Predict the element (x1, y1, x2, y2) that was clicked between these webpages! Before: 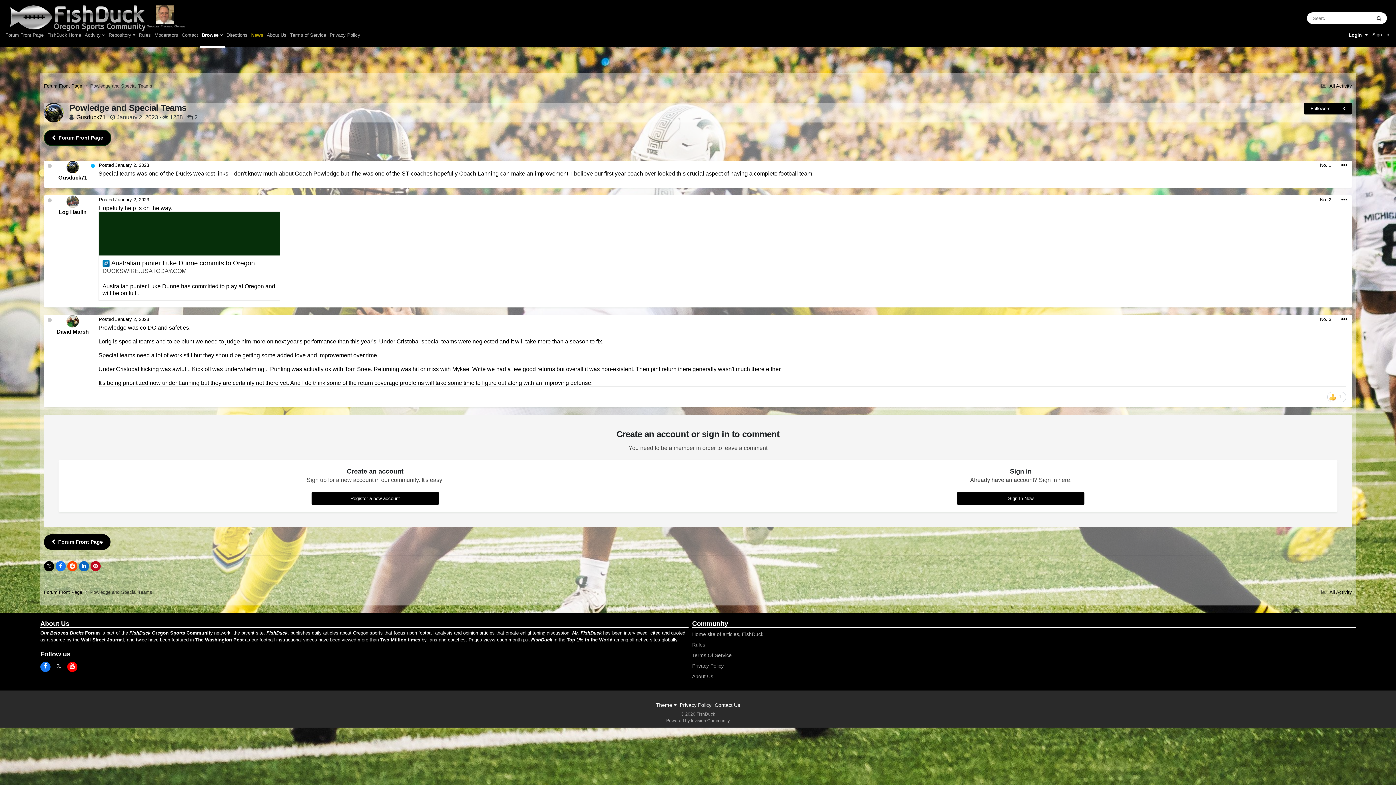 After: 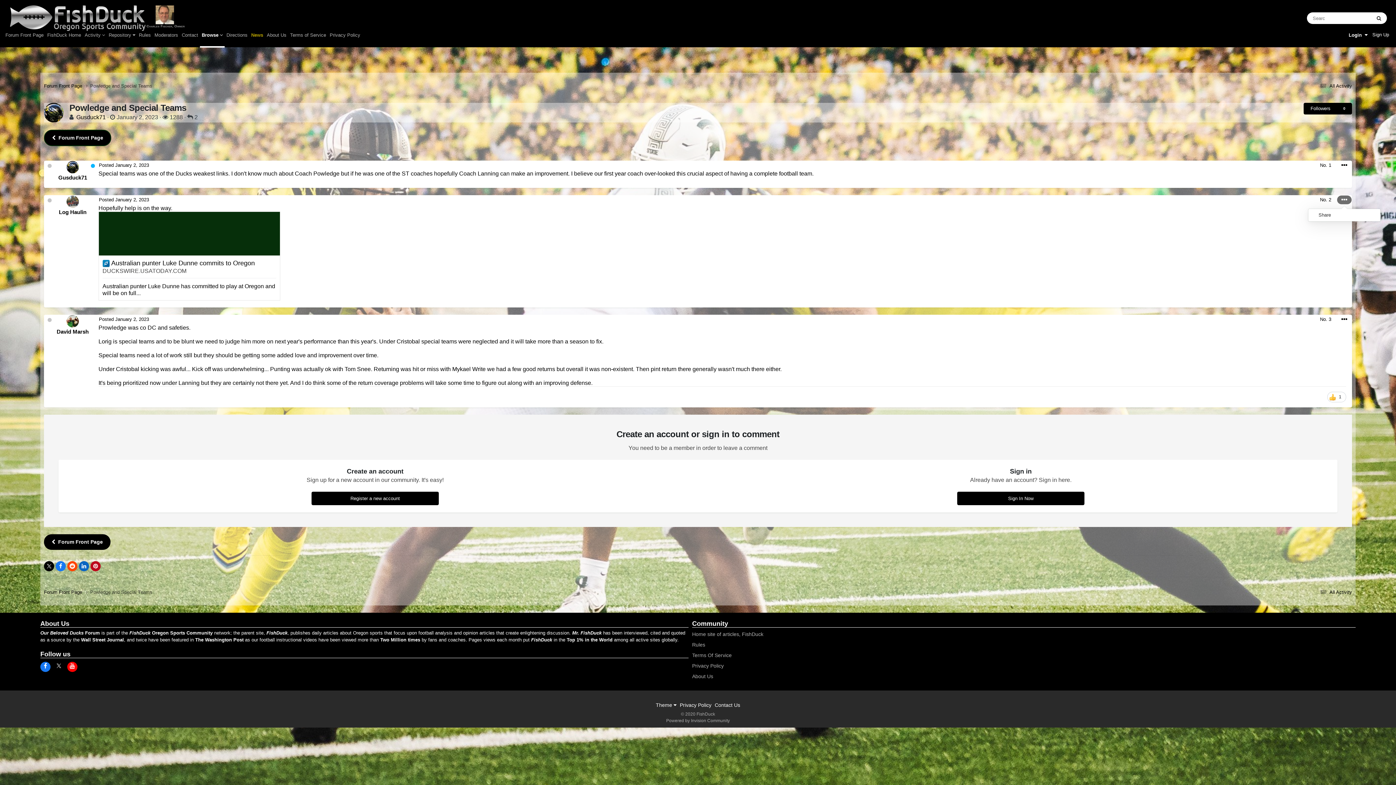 Action: bbox: (1337, 195, 1352, 204)